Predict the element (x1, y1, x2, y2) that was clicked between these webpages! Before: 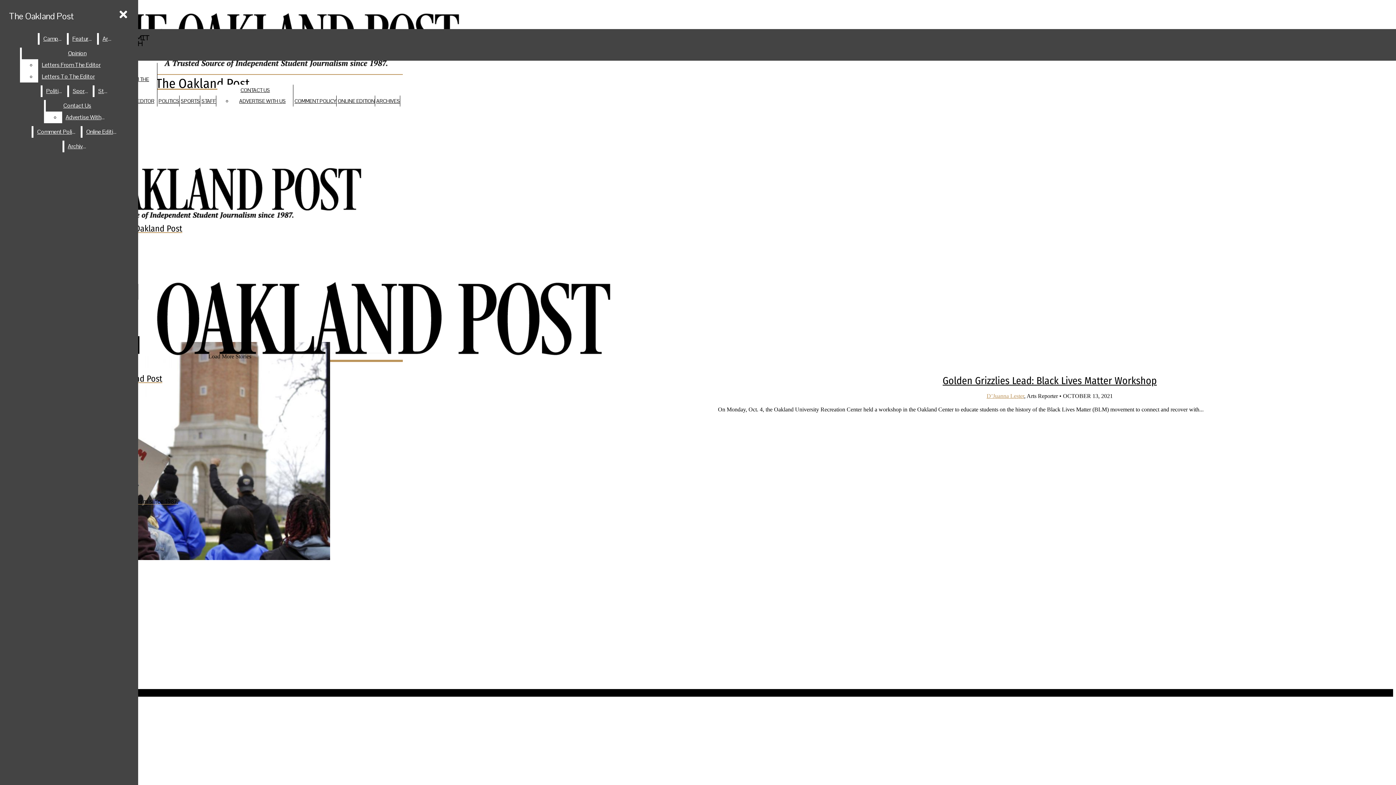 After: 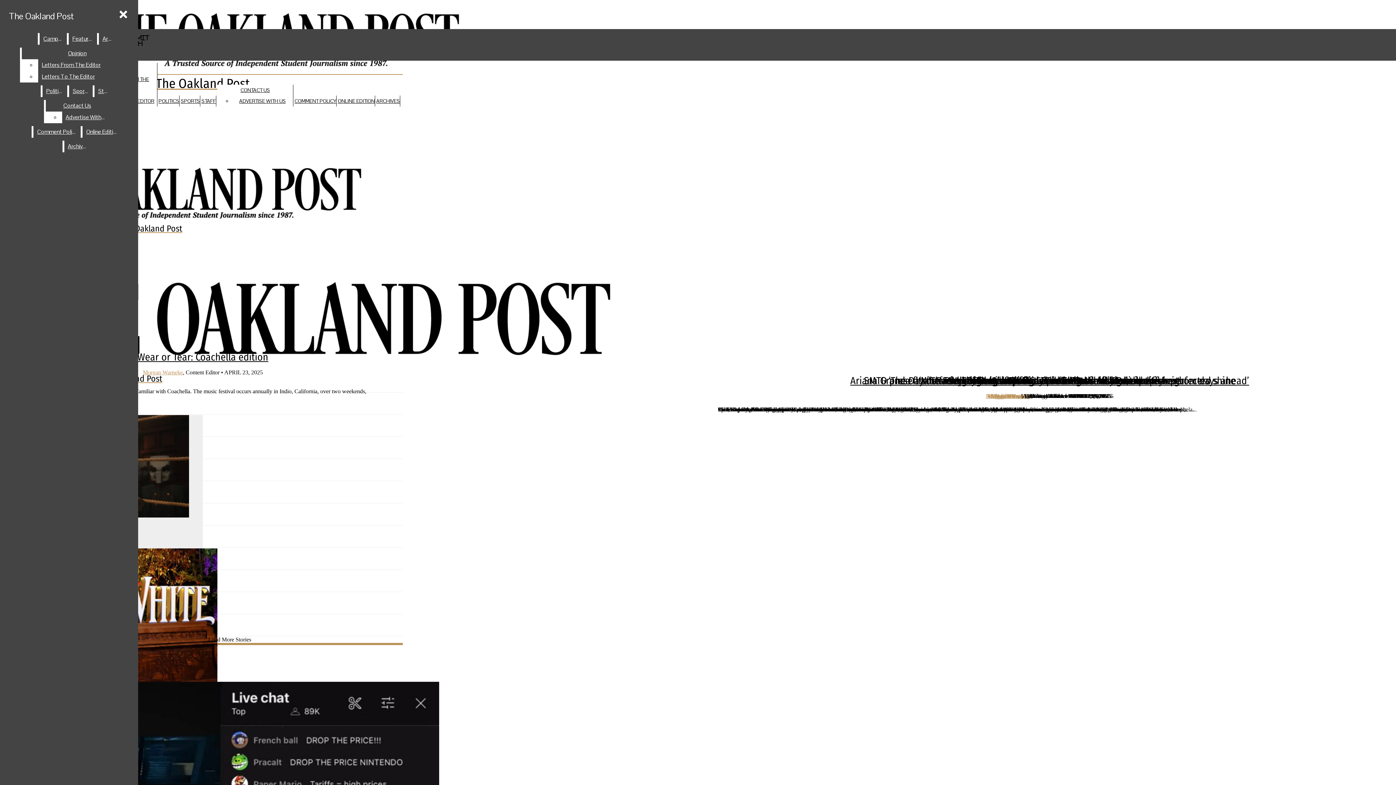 Action: bbox: (98, 33, 114, 44) label: Arts